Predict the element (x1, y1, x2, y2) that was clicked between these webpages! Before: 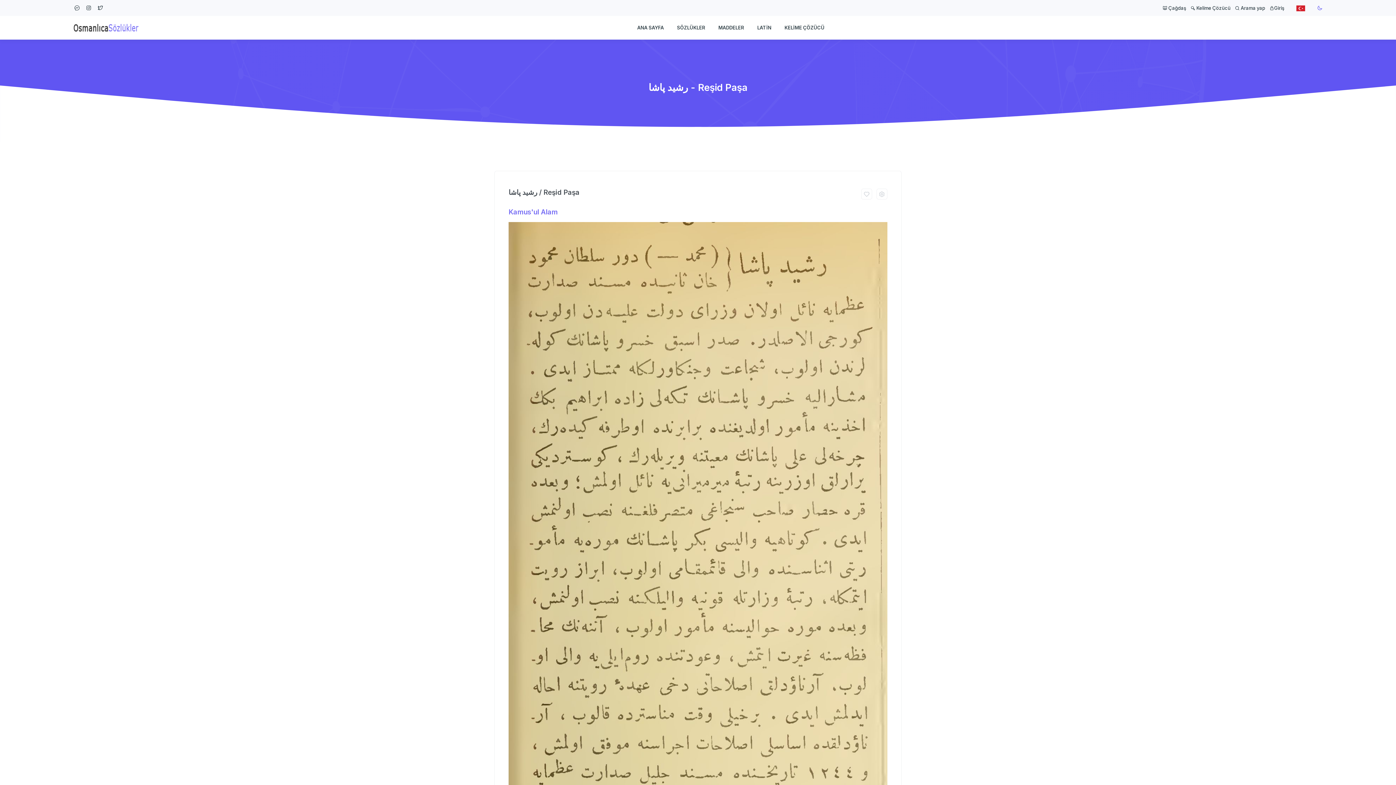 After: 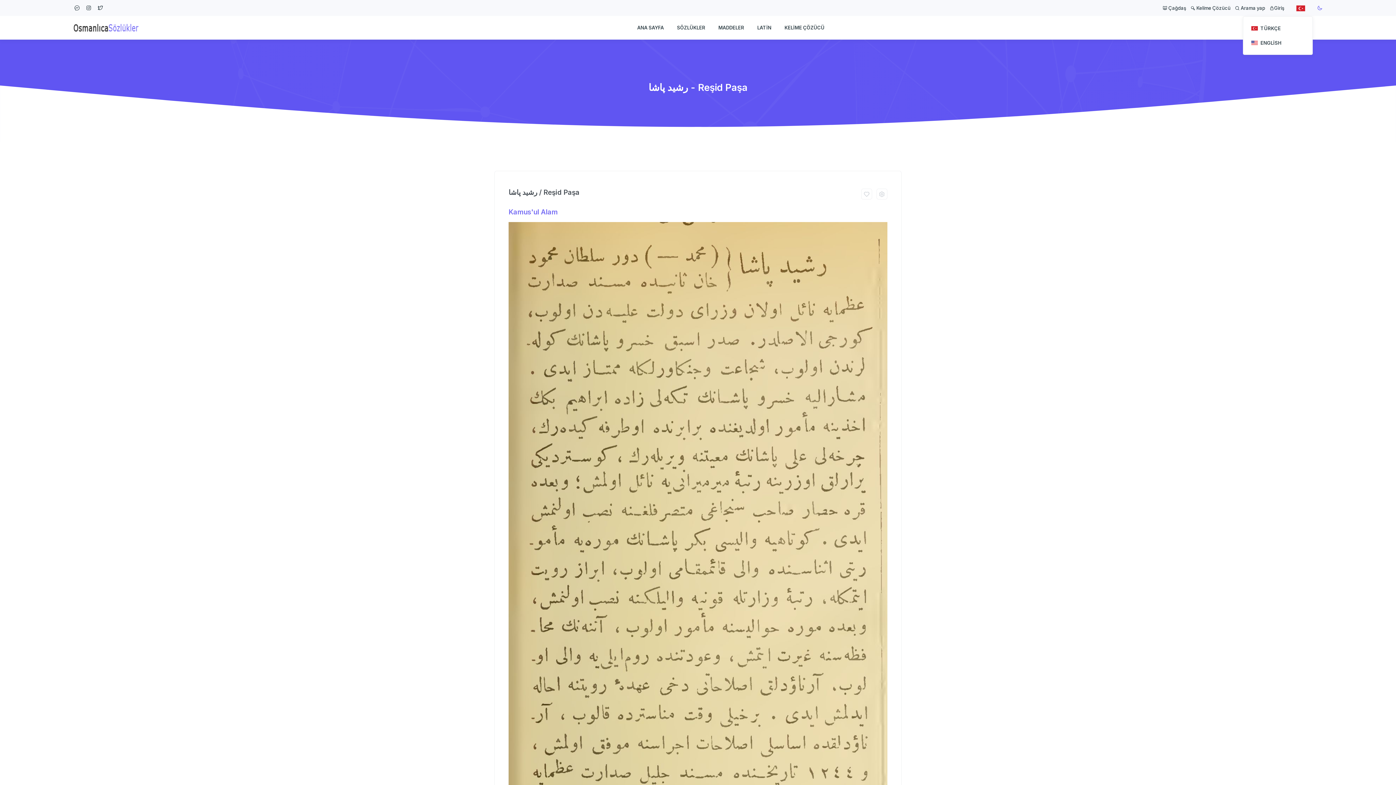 Action: bbox: (1289, 0, 1313, 16)